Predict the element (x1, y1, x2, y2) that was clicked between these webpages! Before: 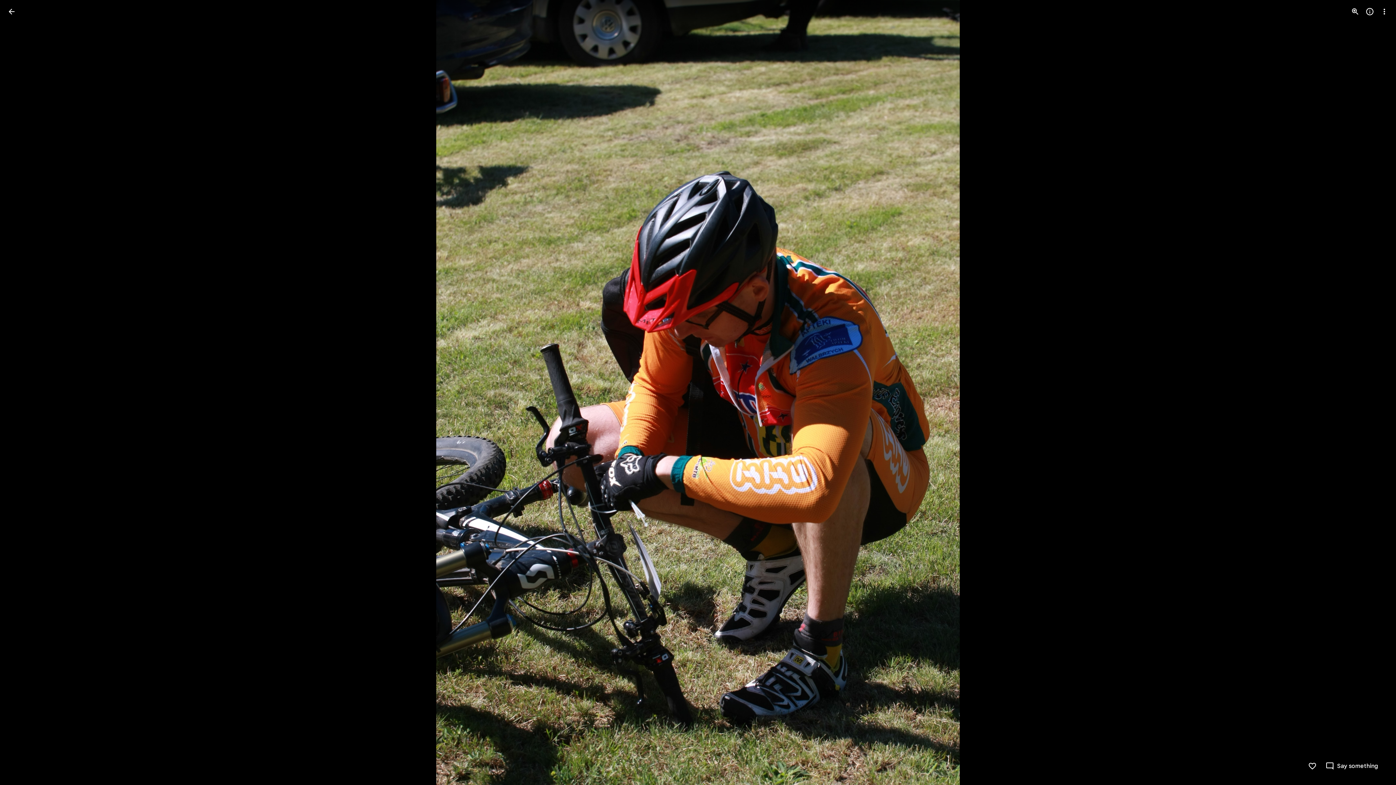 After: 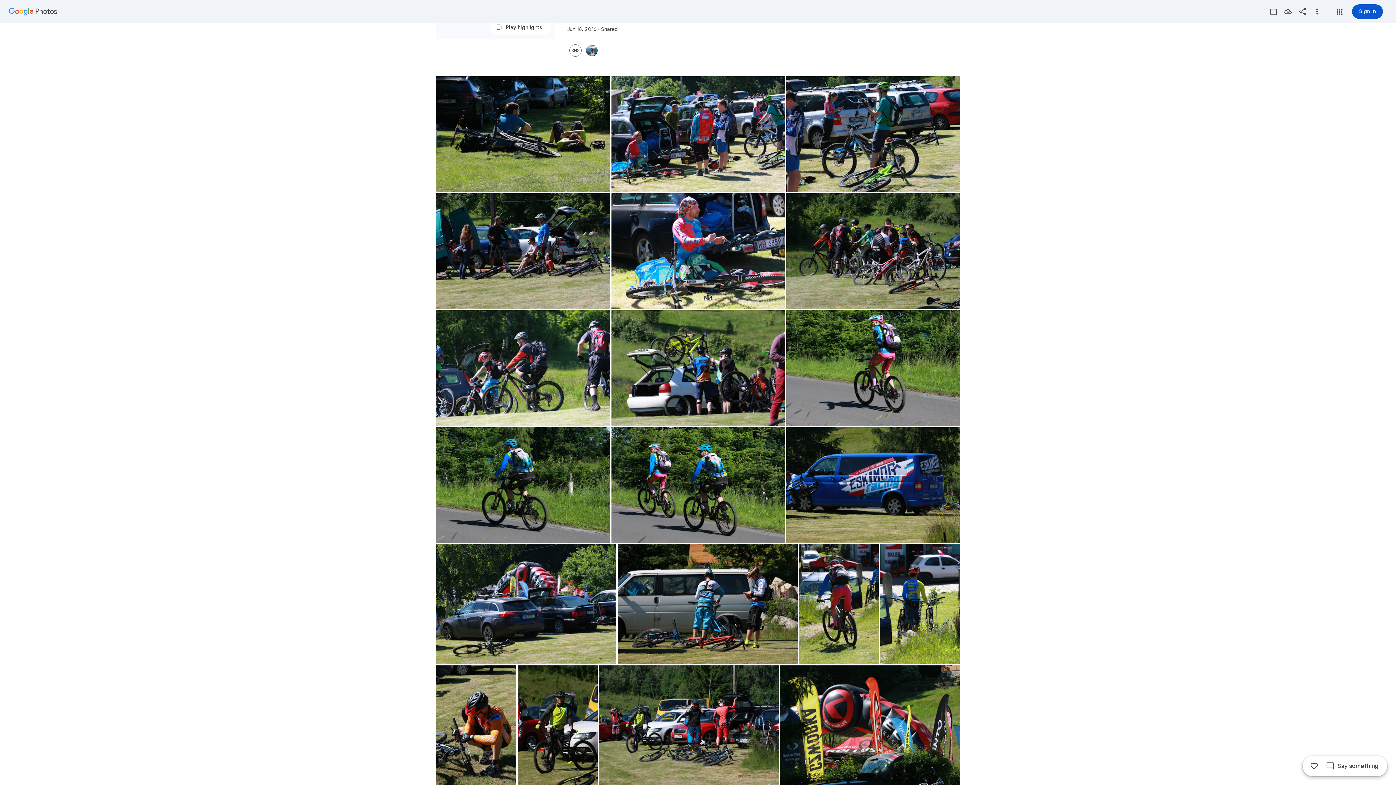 Action: bbox: (2, 2, 20, 20) label: Back to photos